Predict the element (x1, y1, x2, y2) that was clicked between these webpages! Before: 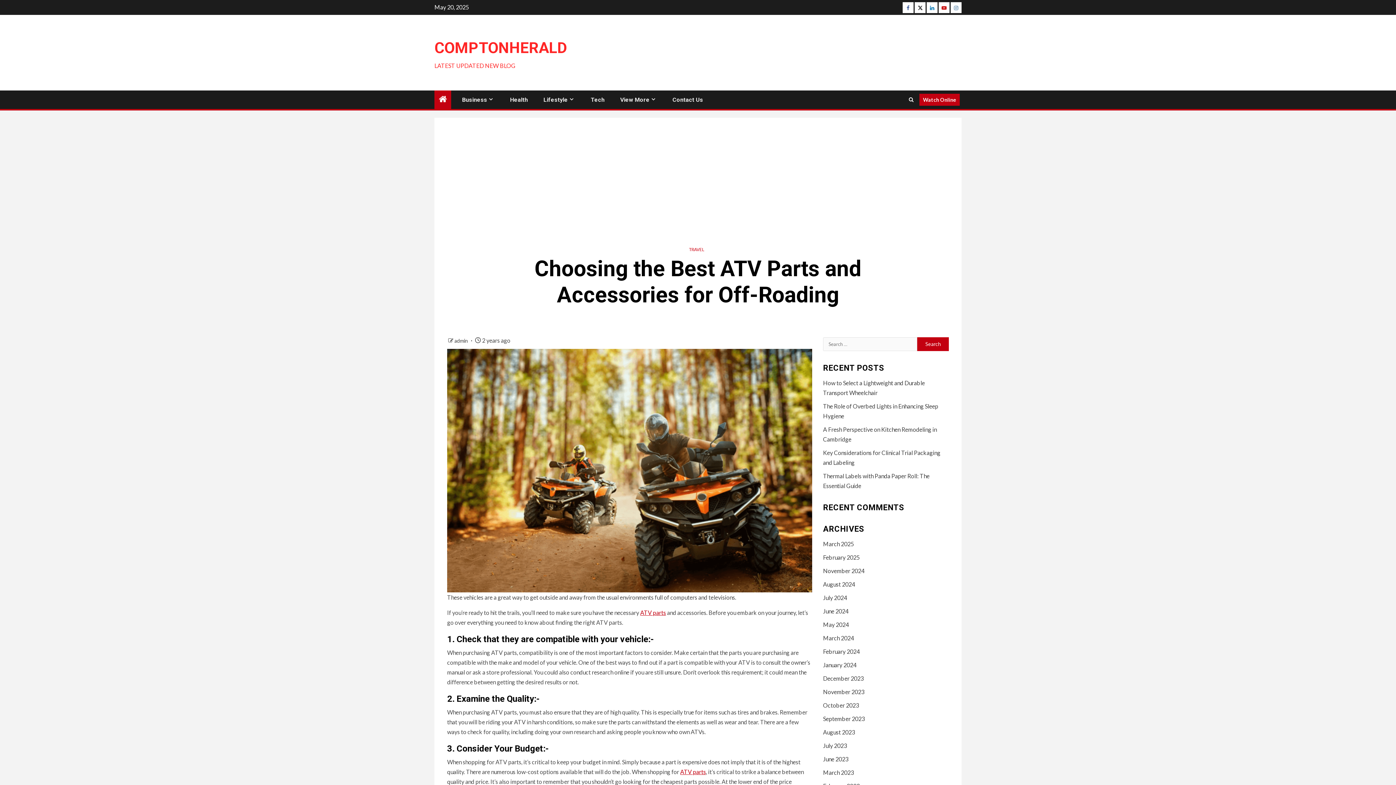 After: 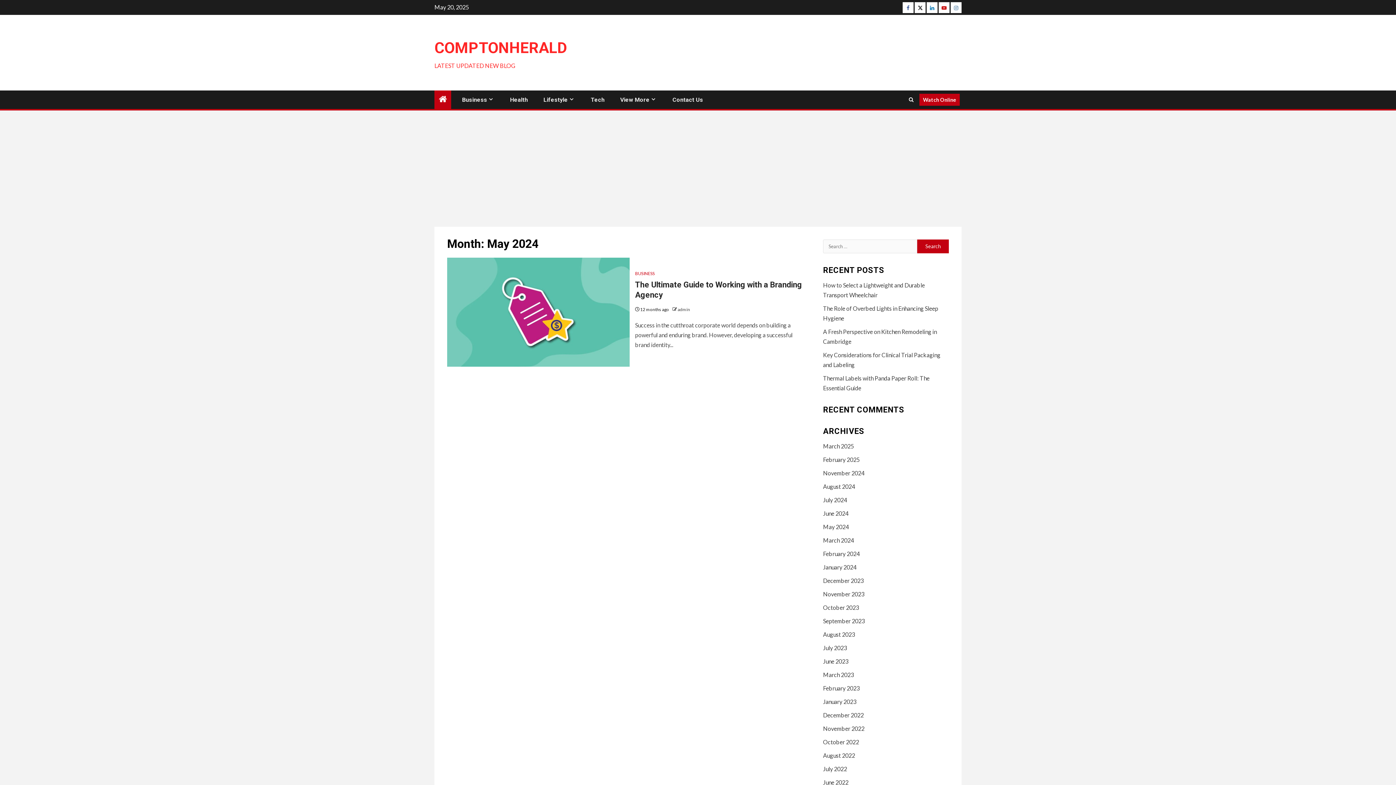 Action: bbox: (823, 621, 849, 628) label: May 2024